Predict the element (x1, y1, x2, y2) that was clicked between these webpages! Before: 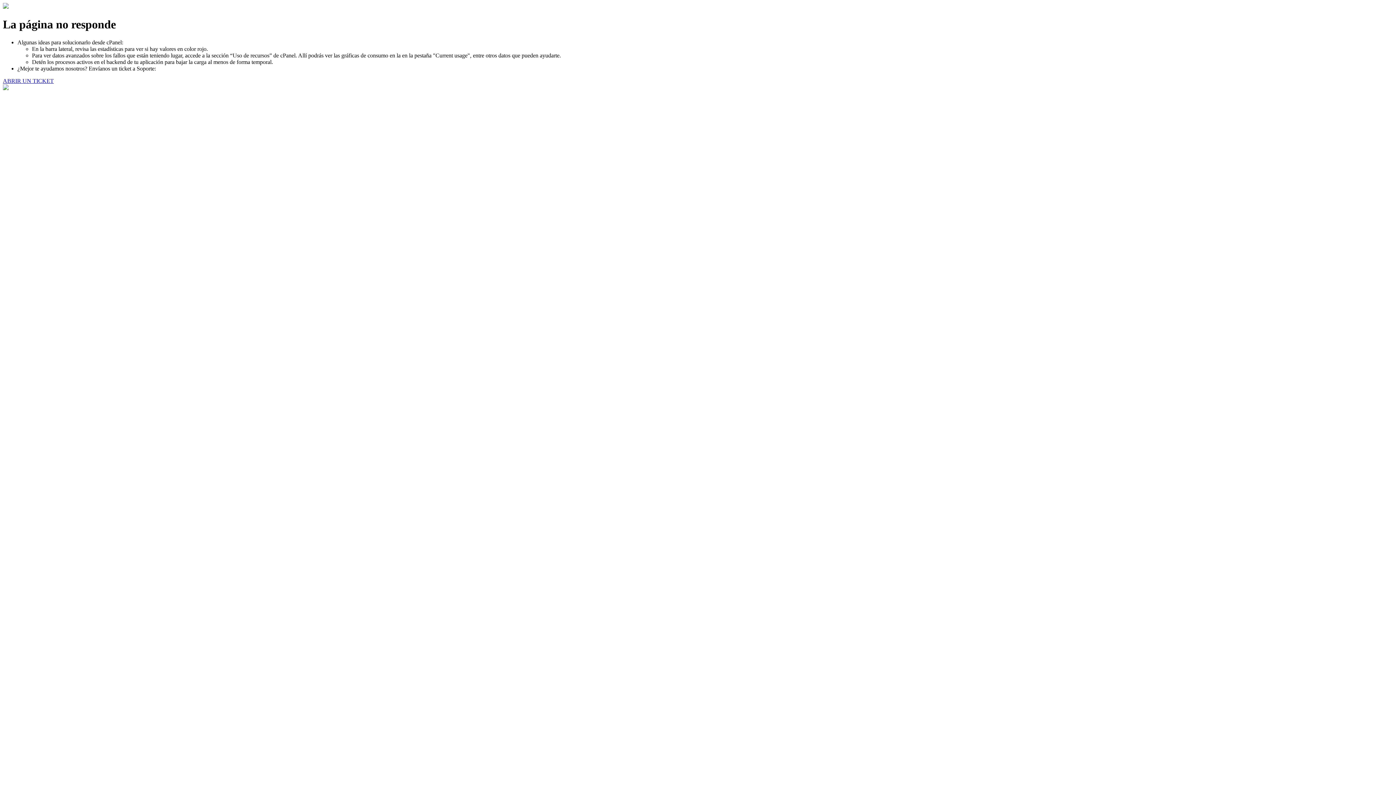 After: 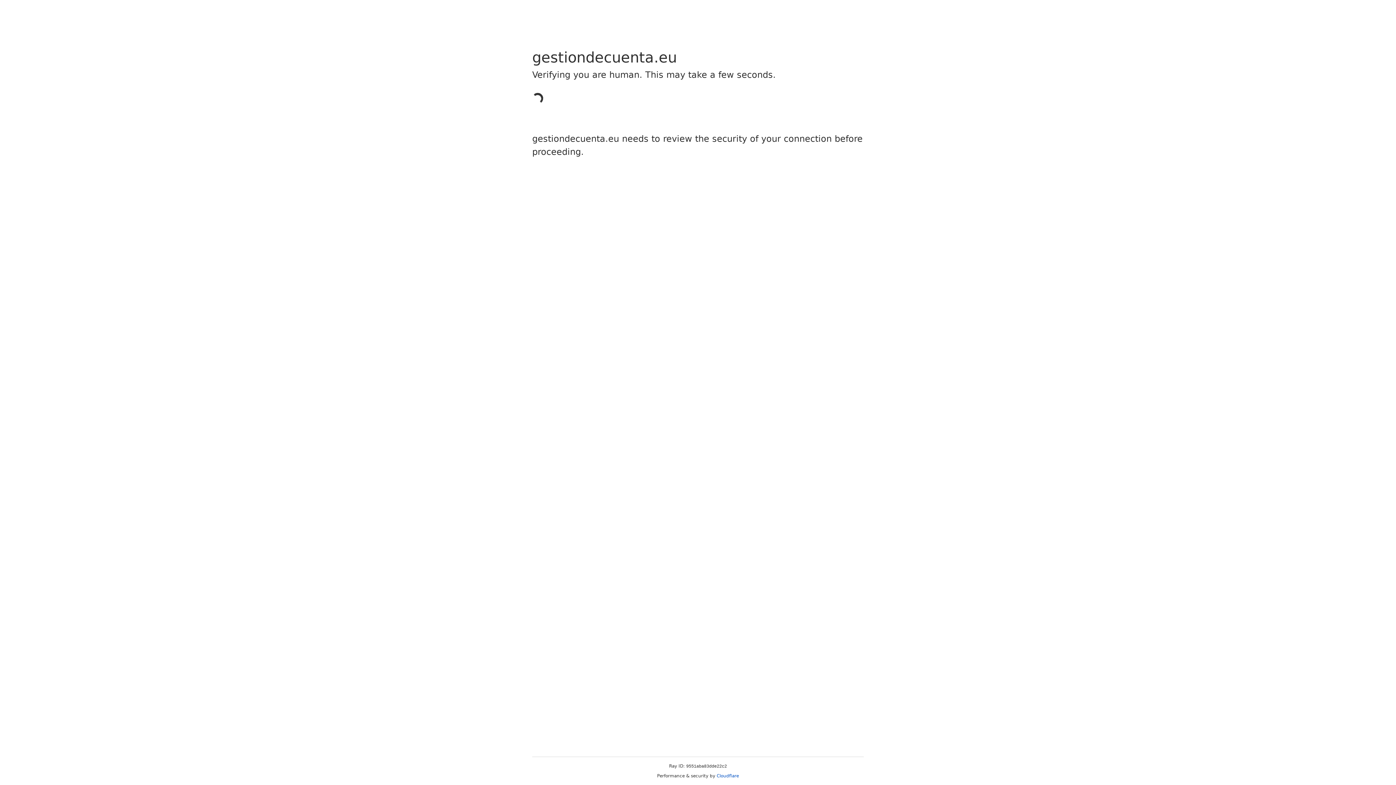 Action: label: ABRIR UN TICKET bbox: (2, 77, 53, 83)